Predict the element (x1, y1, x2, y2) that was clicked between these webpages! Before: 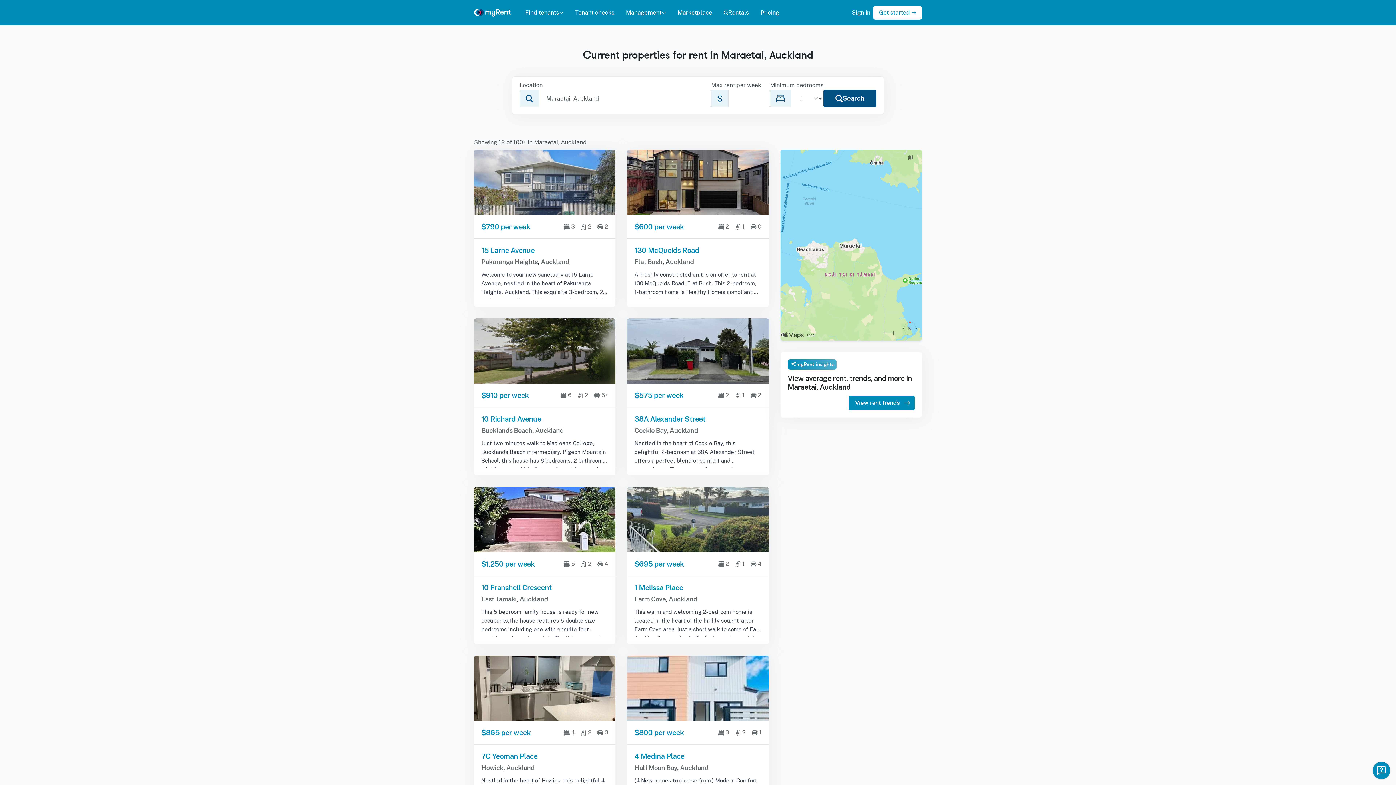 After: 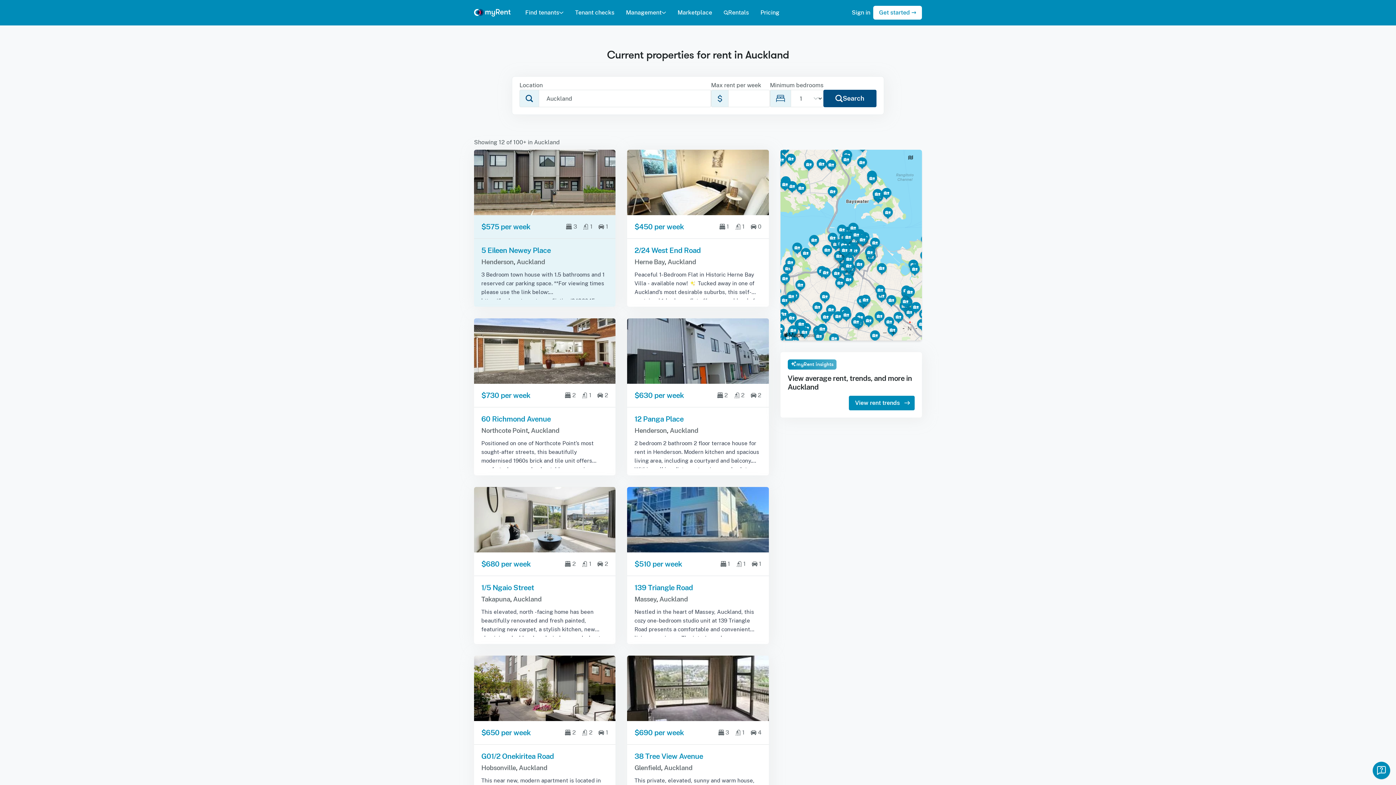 Action: label: Auckland bbox: (540, 258, 569, 265)